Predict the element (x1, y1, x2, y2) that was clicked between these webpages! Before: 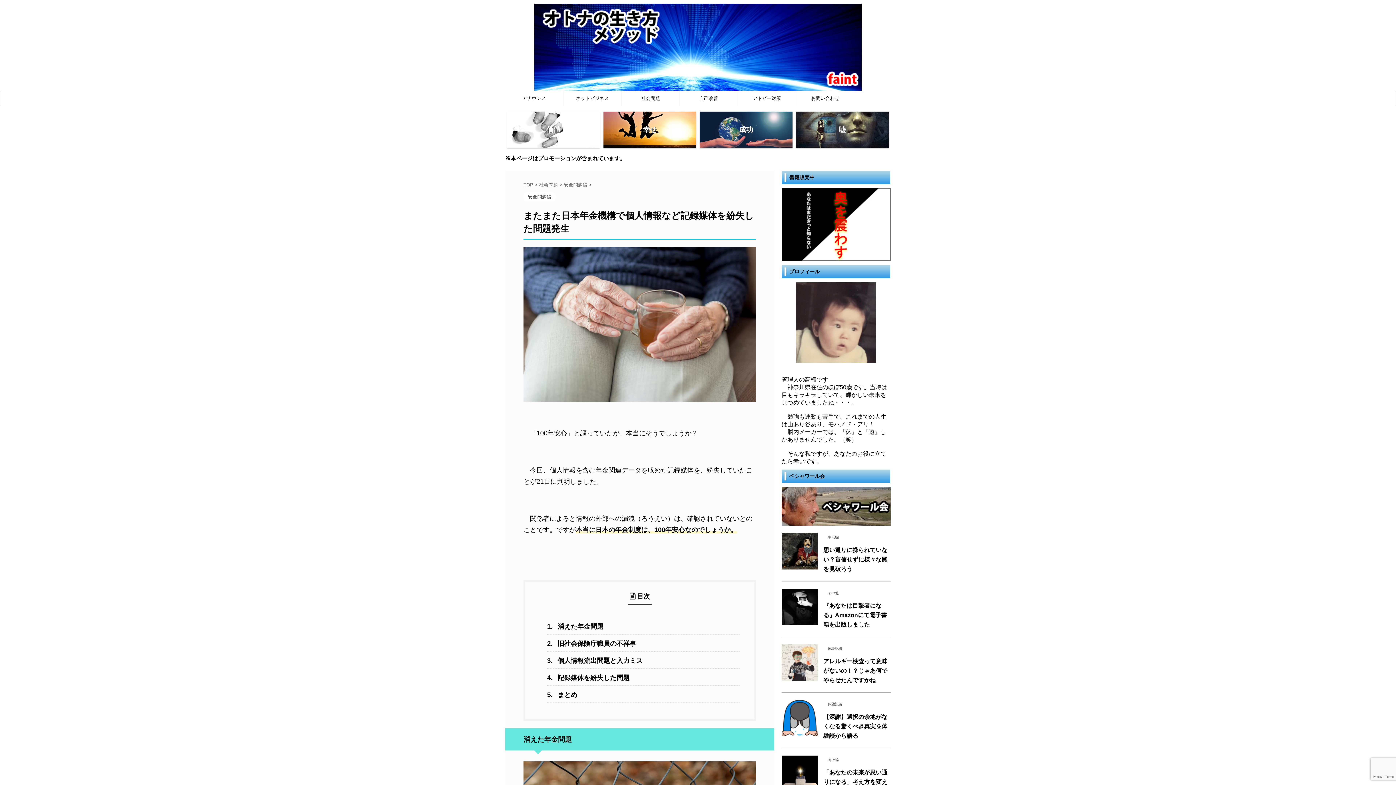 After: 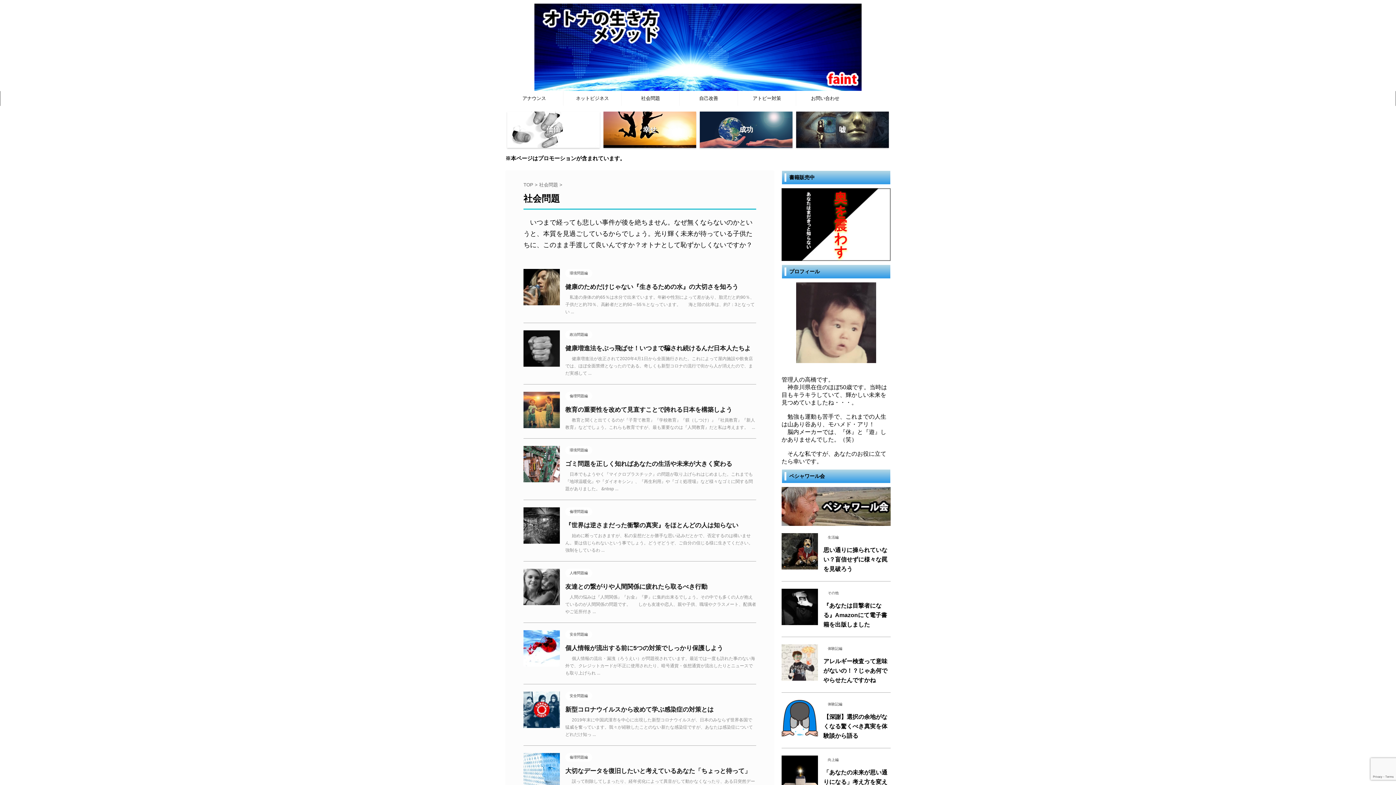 Action: label: 社会問題  bbox: (539, 182, 559, 187)